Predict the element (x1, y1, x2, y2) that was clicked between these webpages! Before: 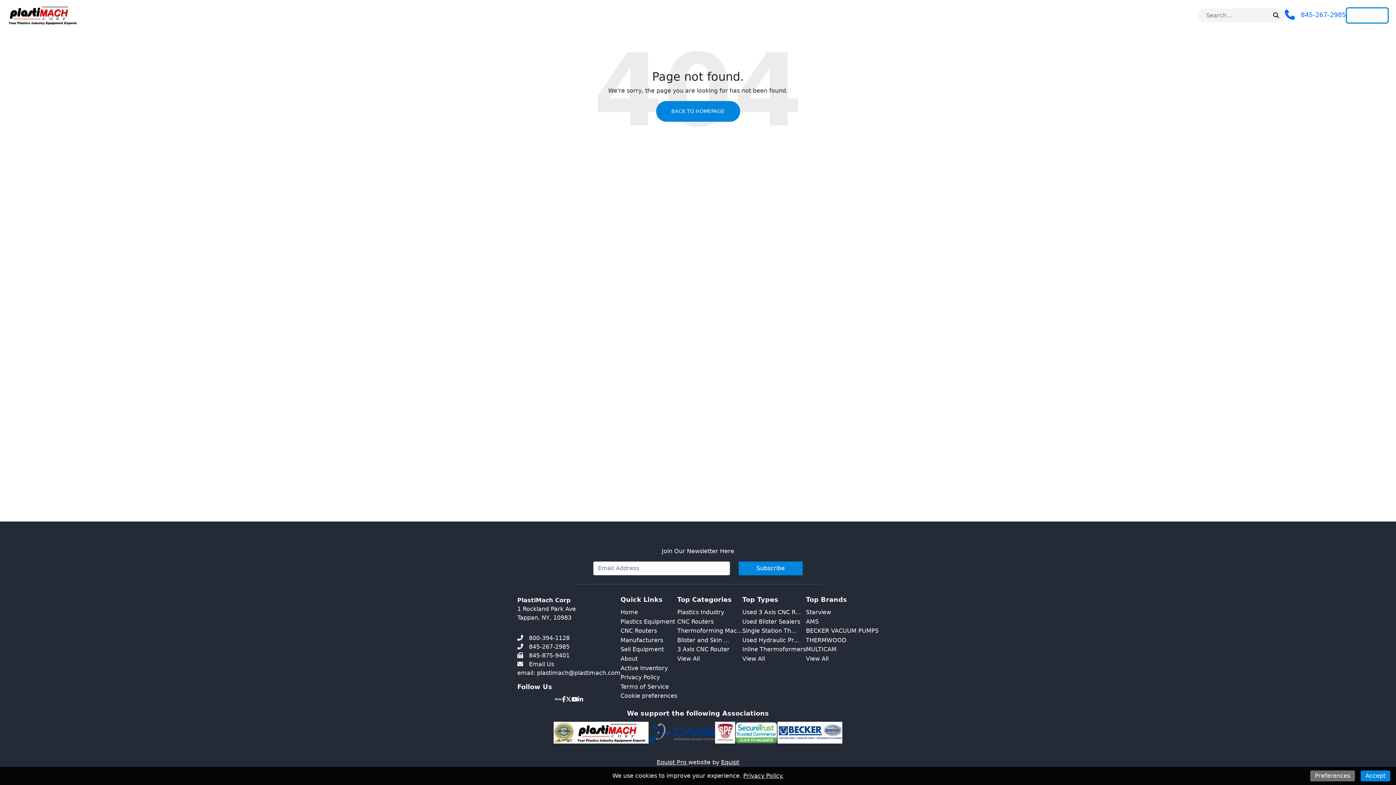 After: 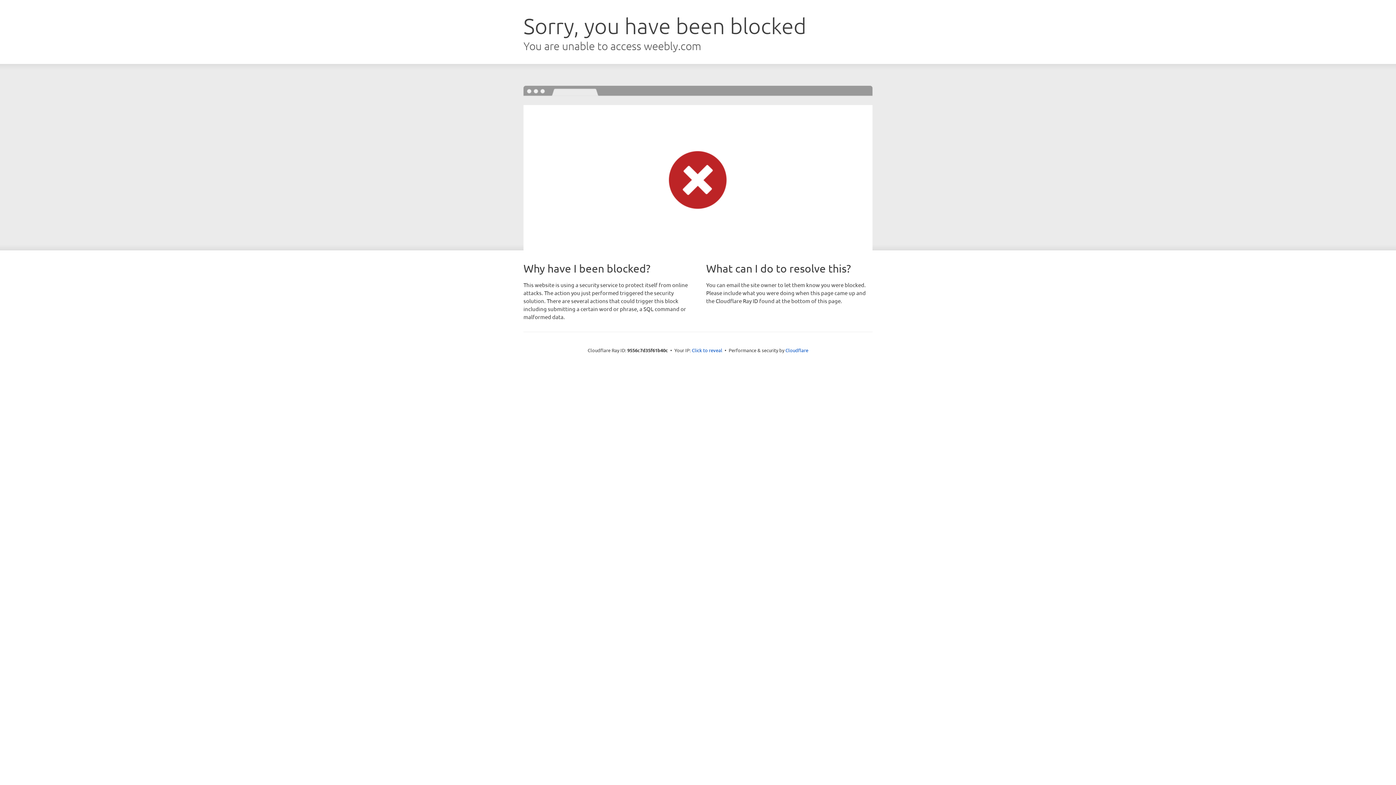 Action: bbox: (553, 722, 574, 744)